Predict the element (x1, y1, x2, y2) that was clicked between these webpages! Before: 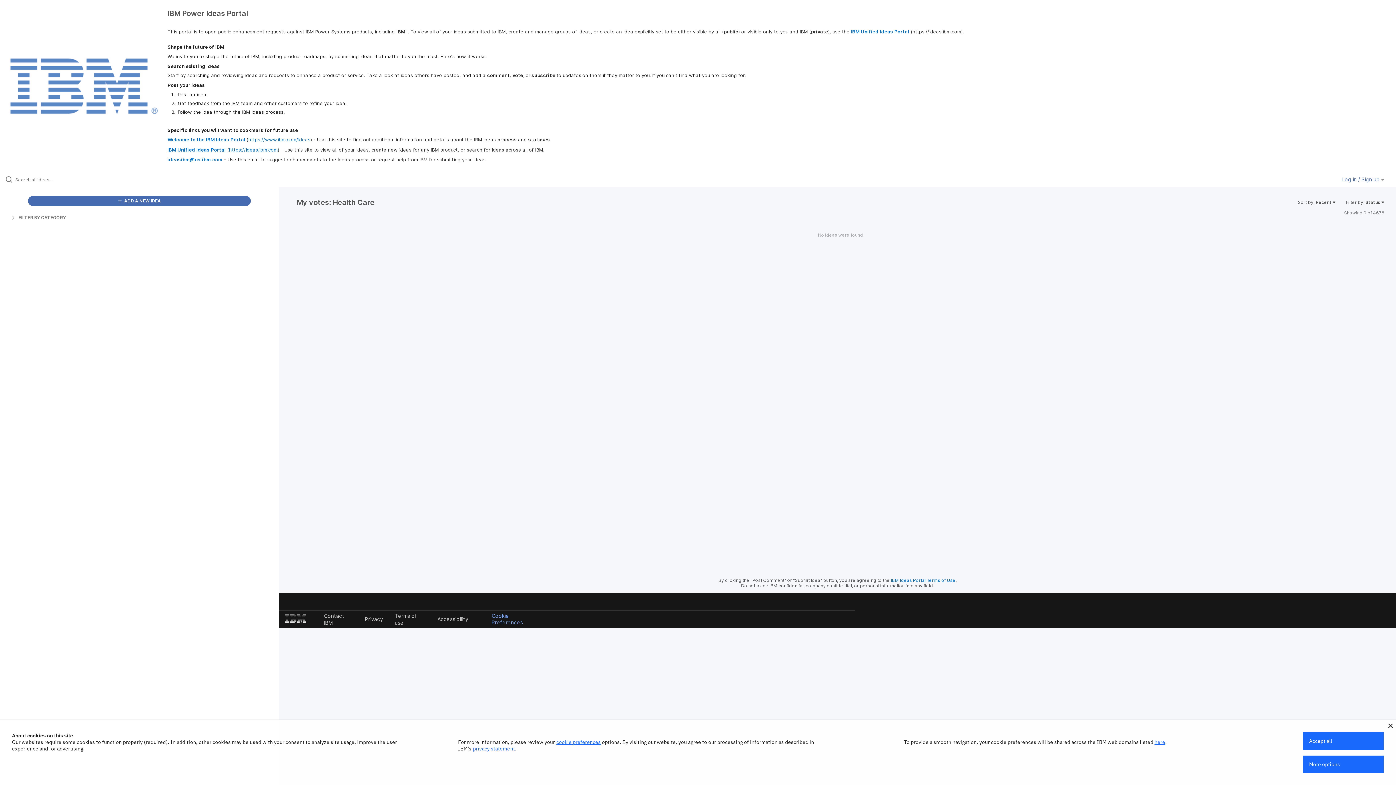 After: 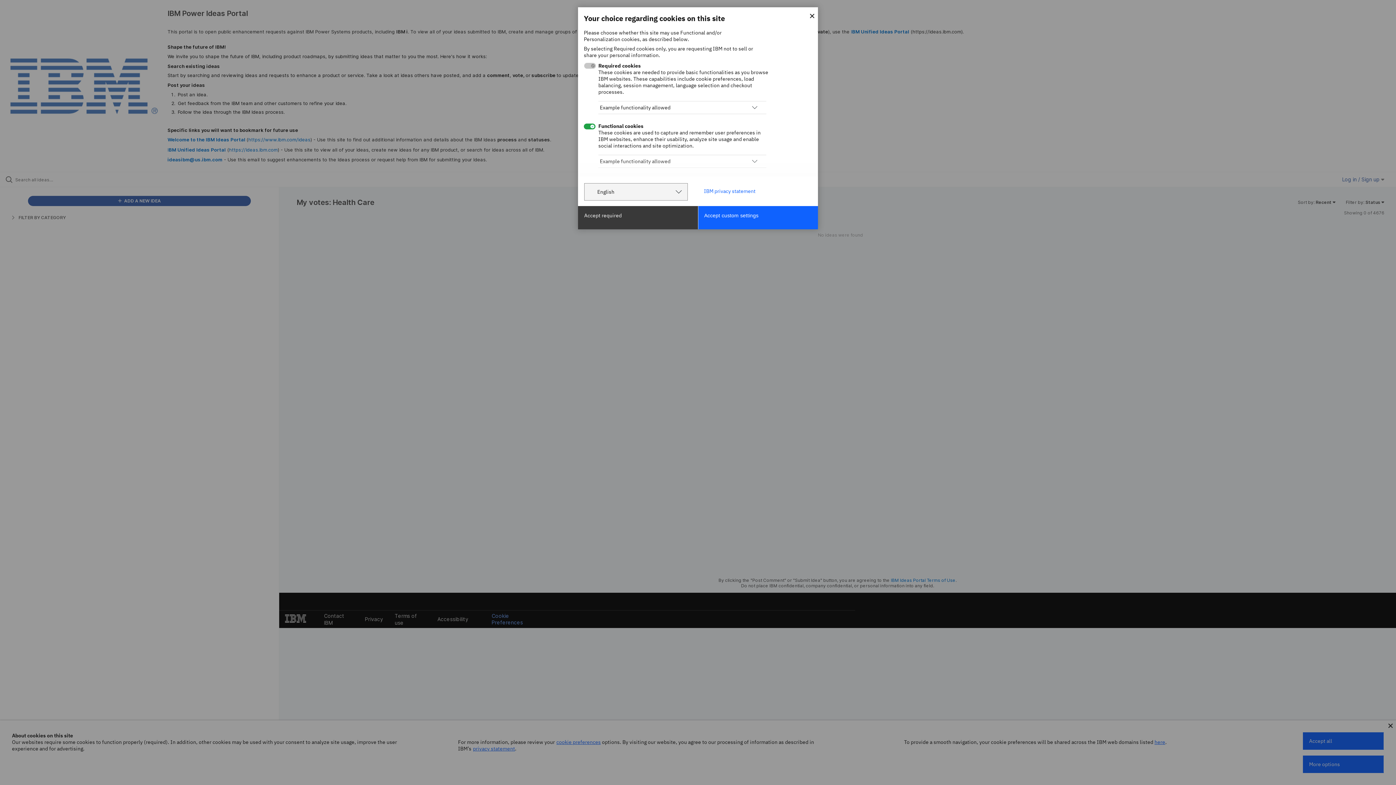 Action: label: cookie preferences bbox: (556, 739, 600, 745)